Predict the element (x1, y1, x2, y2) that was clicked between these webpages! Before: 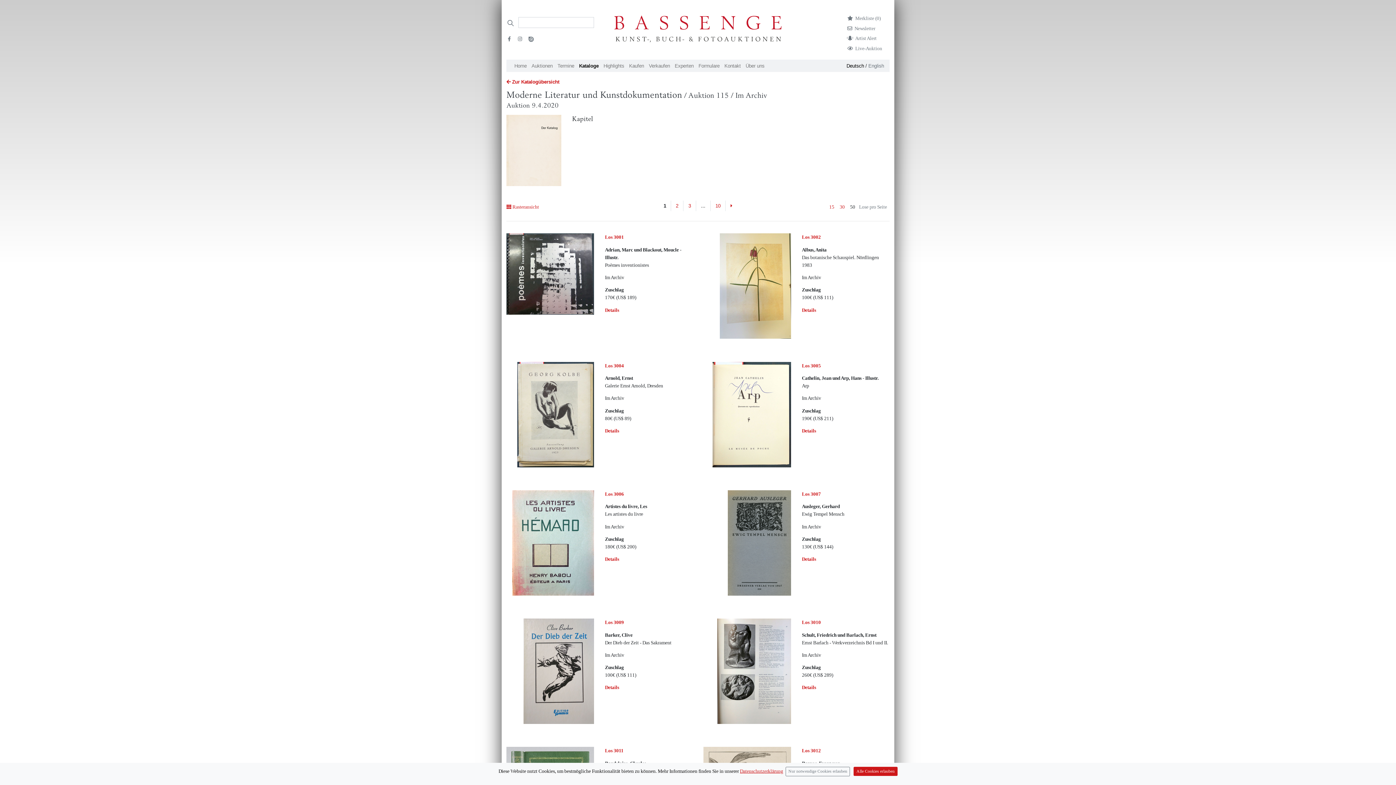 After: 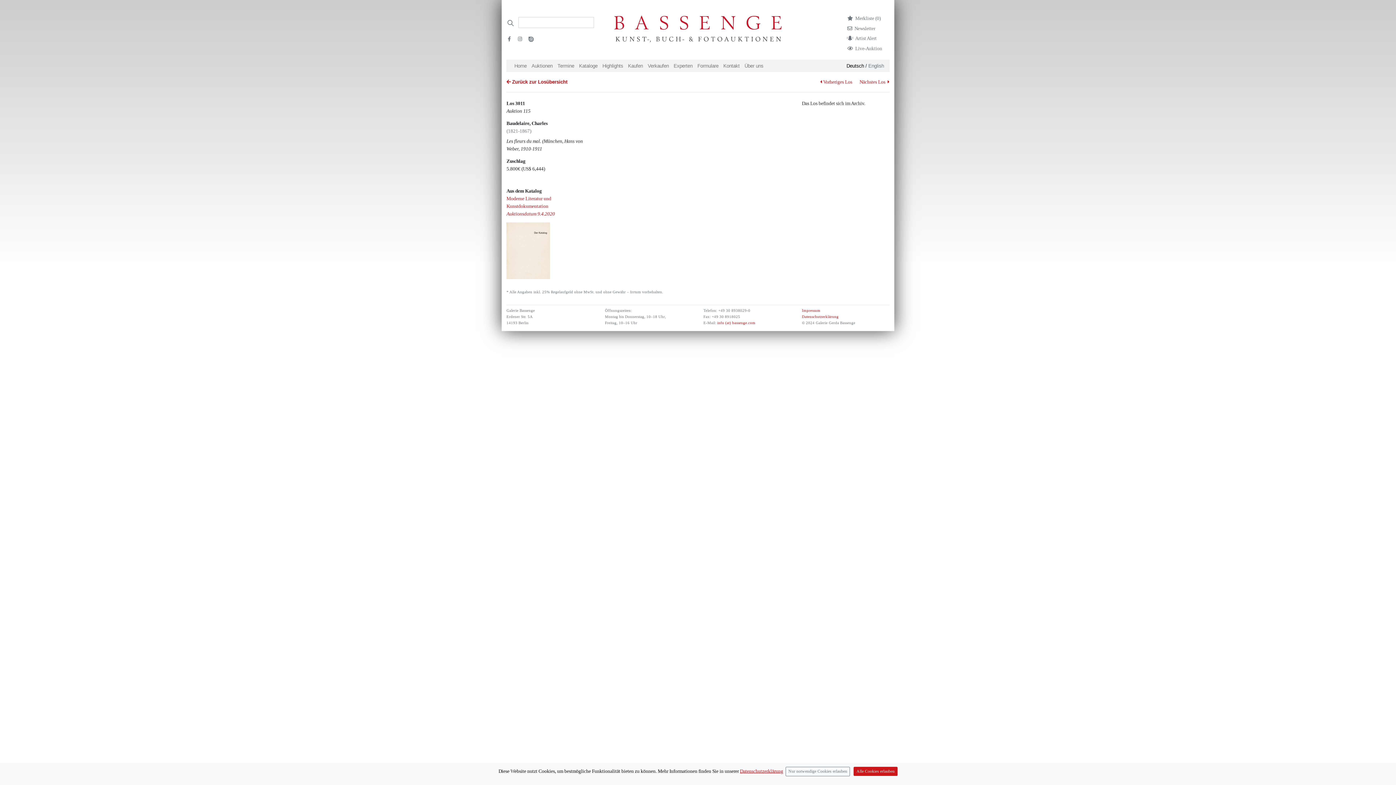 Action: label: Los 3011
 bbox: (605, 748, 623, 753)